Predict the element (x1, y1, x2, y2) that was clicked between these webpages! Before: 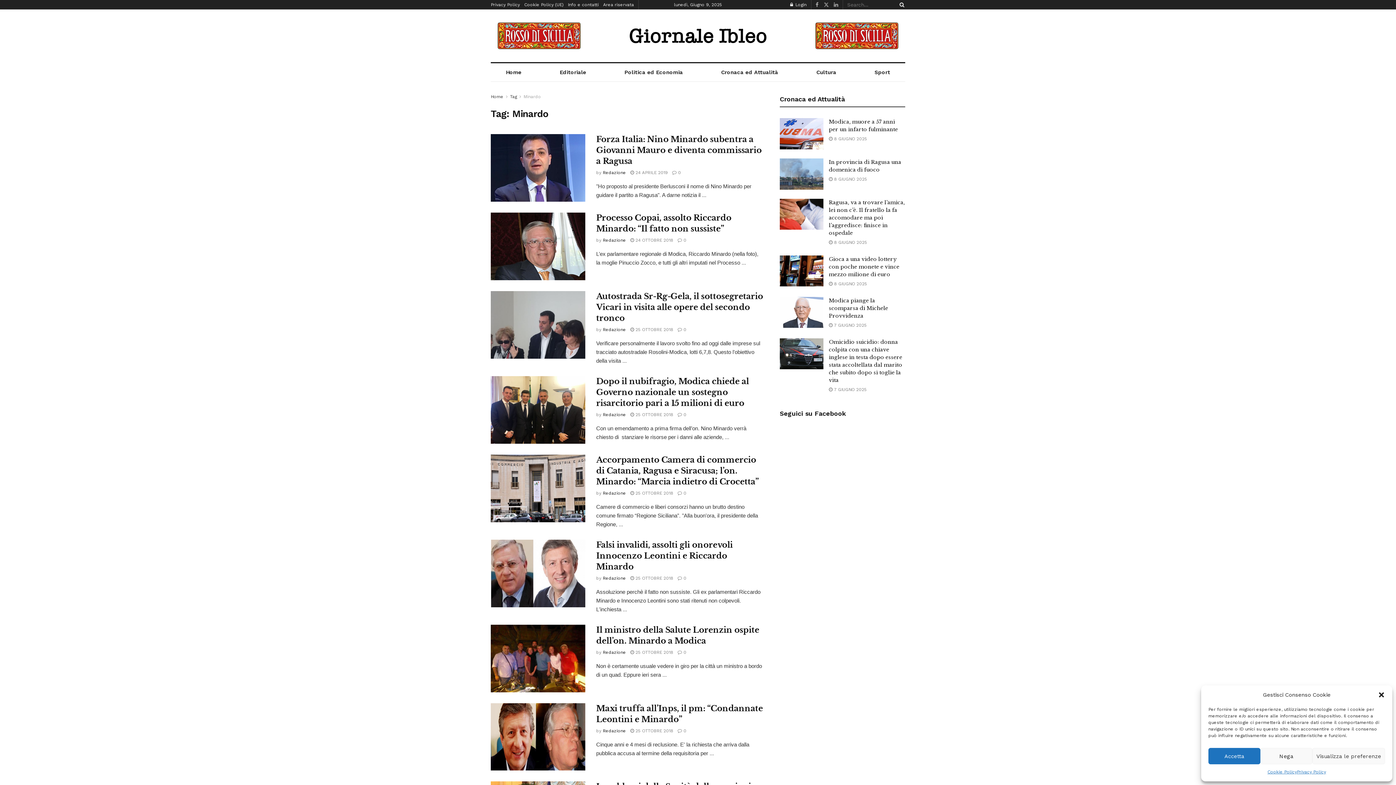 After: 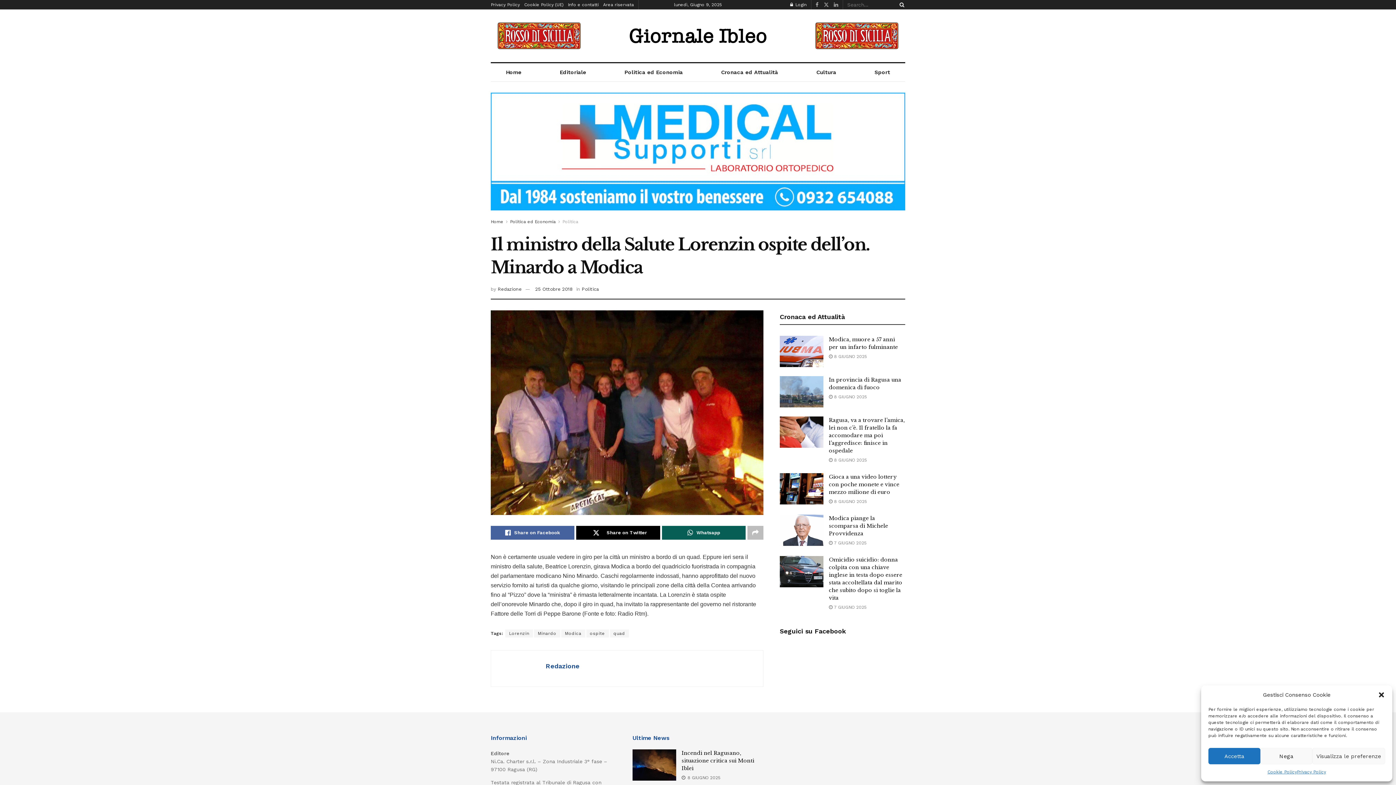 Action: bbox: (630, 650, 673, 655) label:  25 OTTOBRE 2018